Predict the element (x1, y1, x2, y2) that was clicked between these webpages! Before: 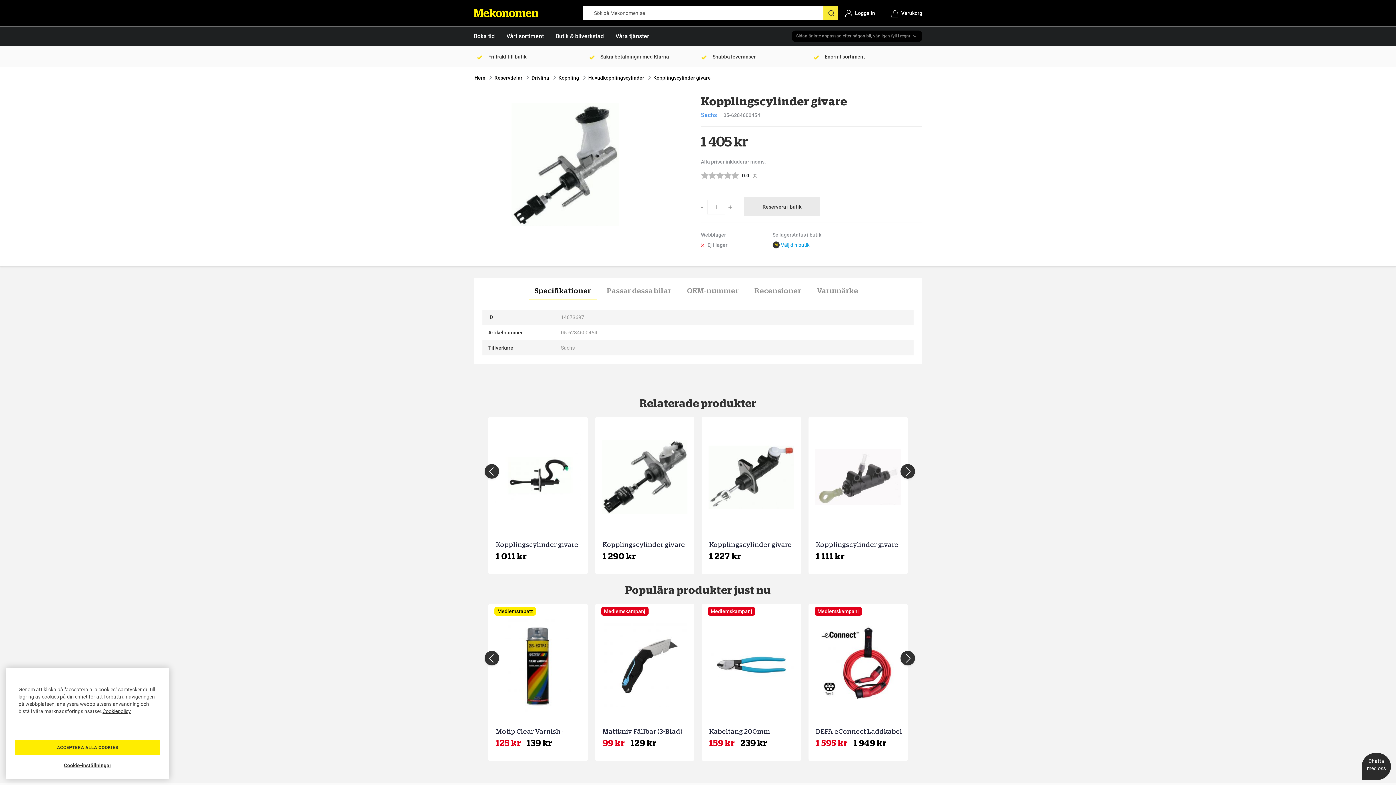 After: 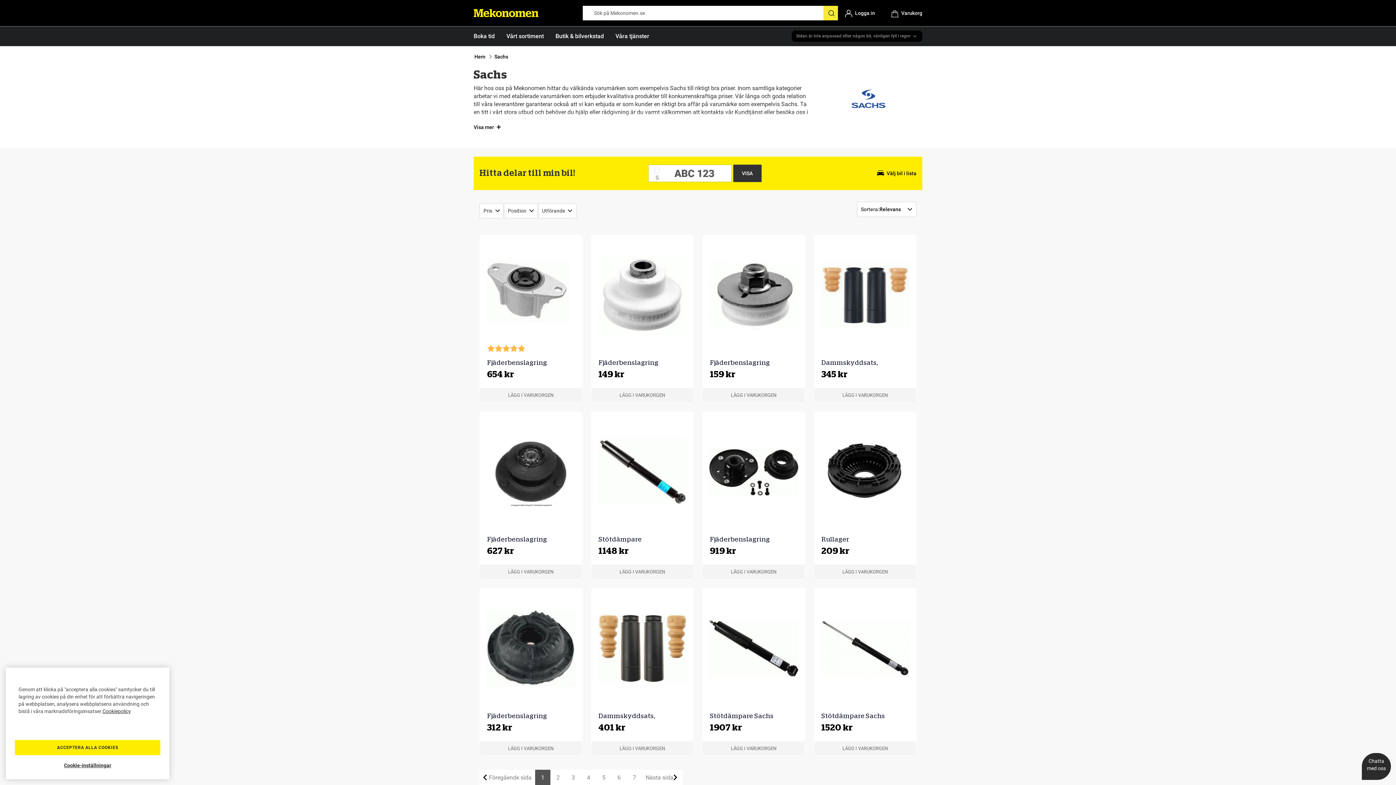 Action: label: Sachs bbox: (701, 111, 717, 118)